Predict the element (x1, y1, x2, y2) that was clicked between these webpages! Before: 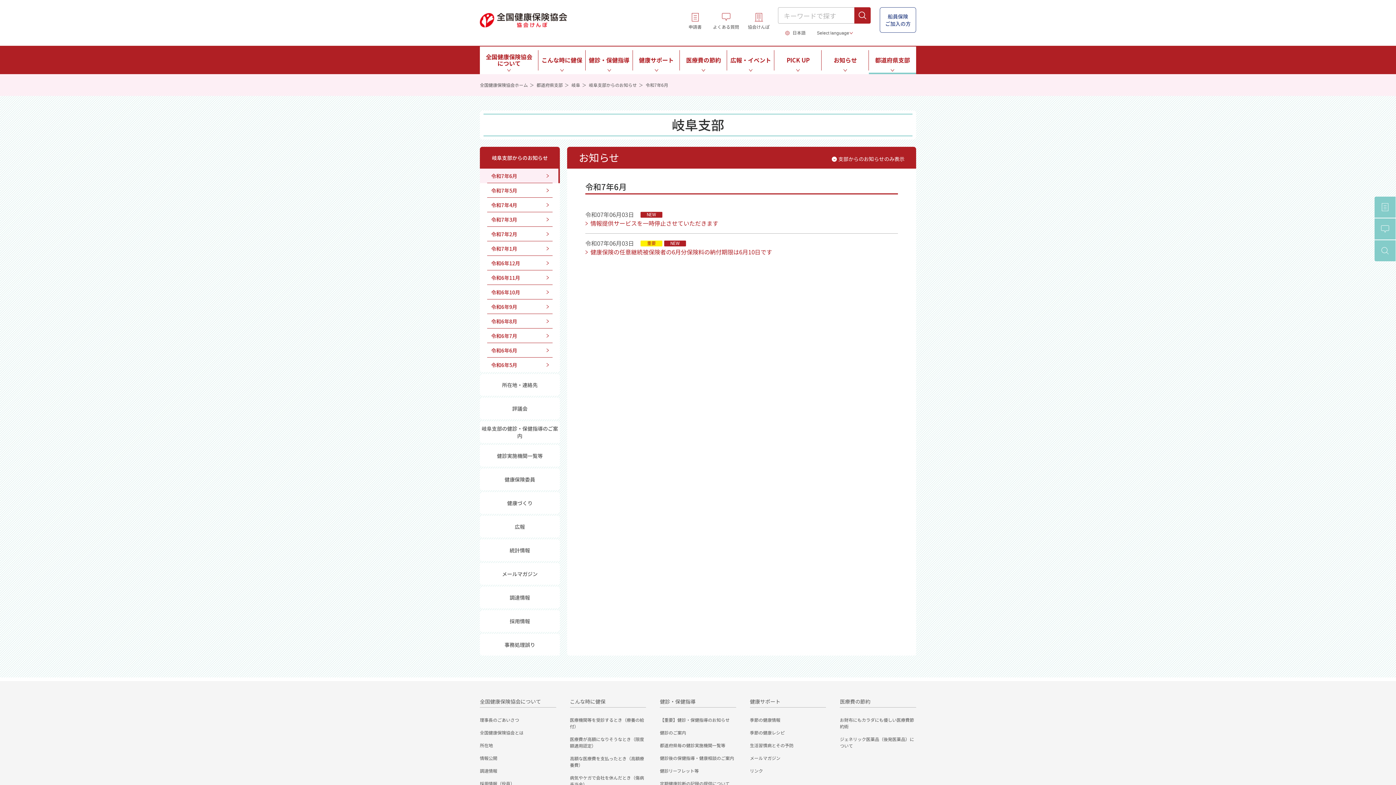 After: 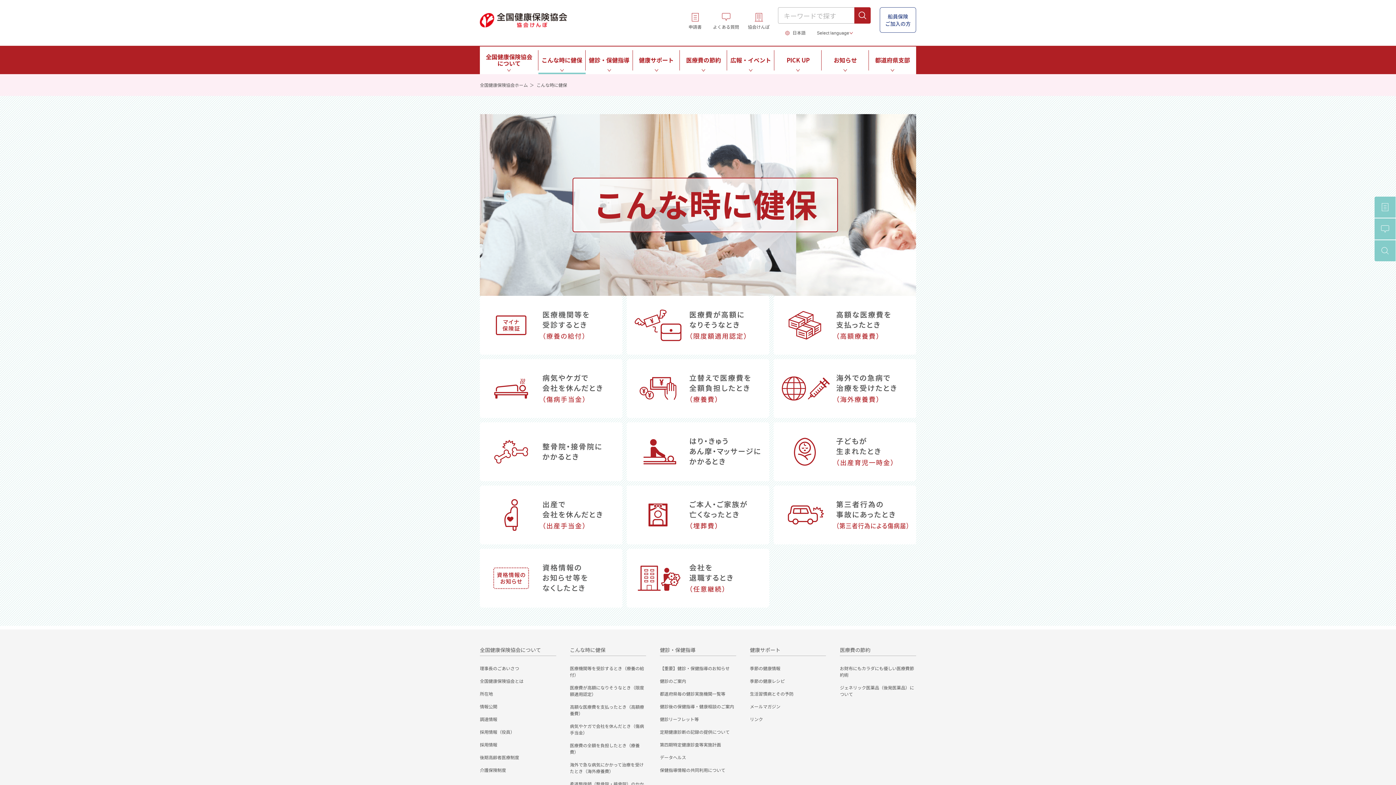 Action: label: こんな時に健保 bbox: (570, 698, 605, 705)